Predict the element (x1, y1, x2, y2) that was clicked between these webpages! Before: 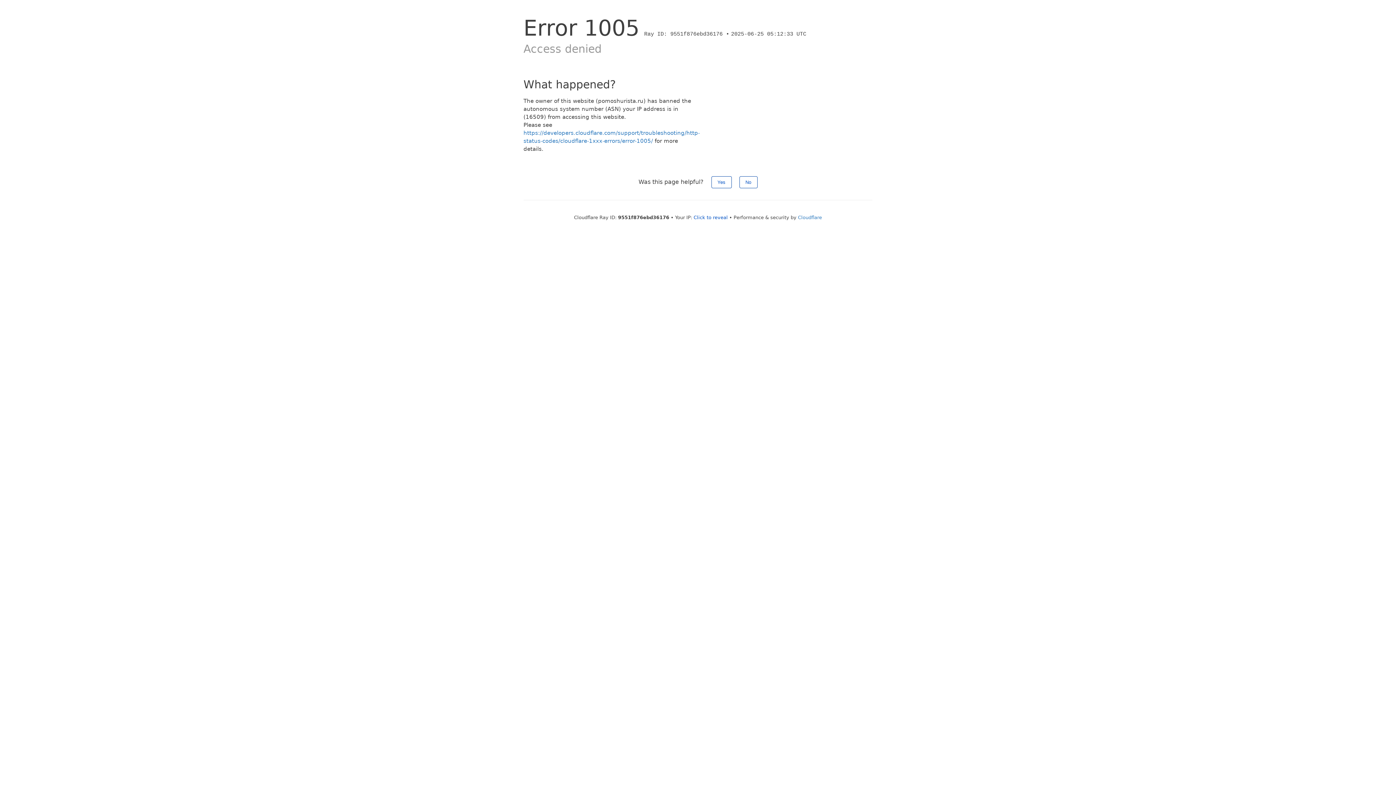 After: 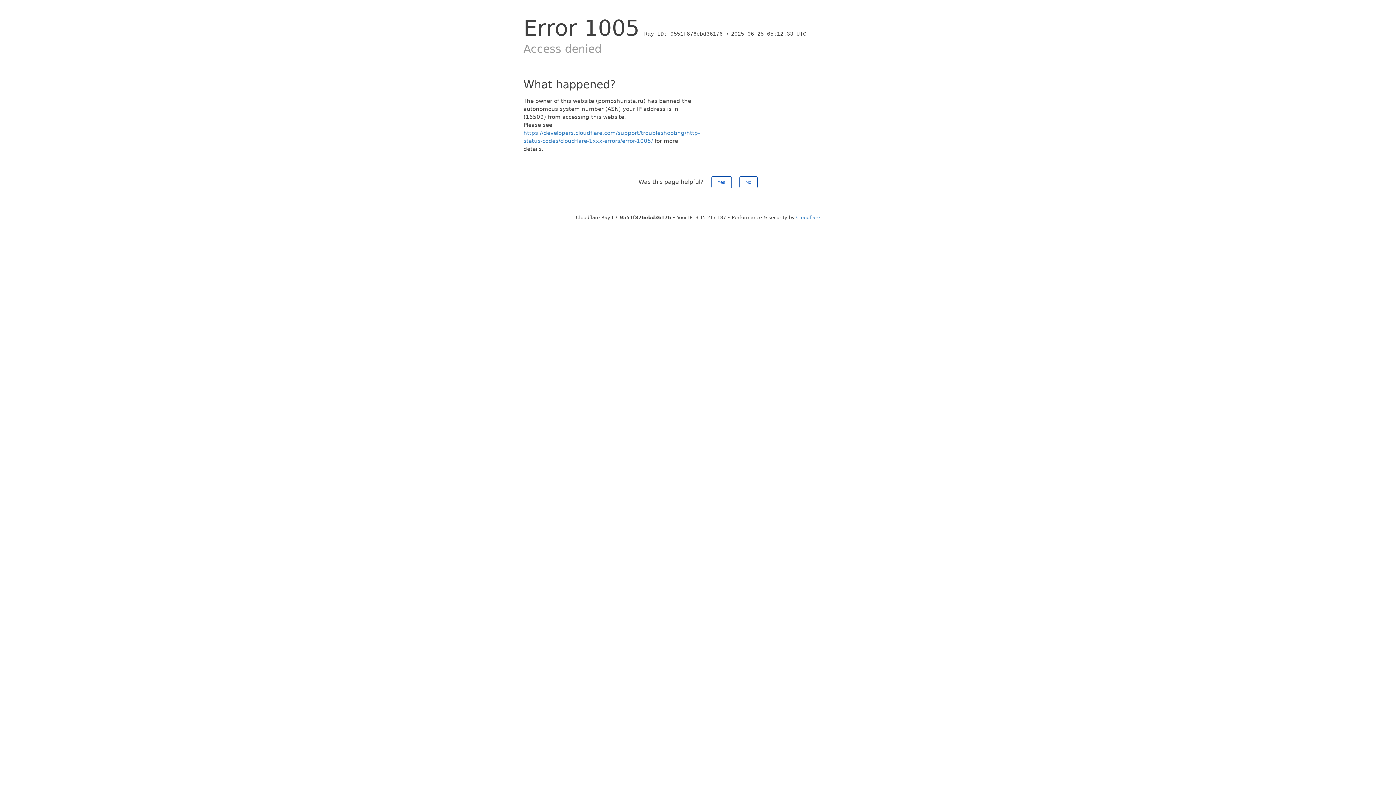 Action: bbox: (693, 214, 728, 220) label: Click to reveal